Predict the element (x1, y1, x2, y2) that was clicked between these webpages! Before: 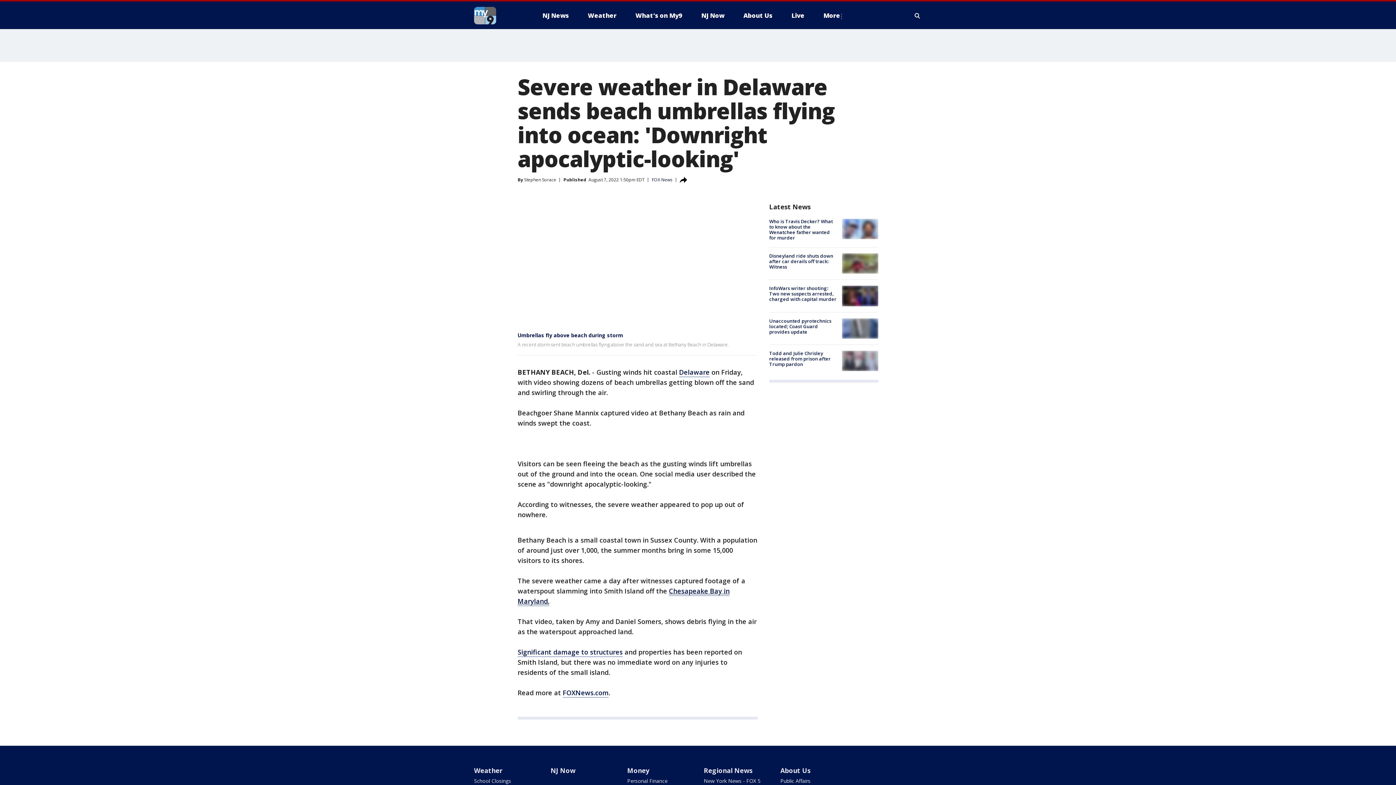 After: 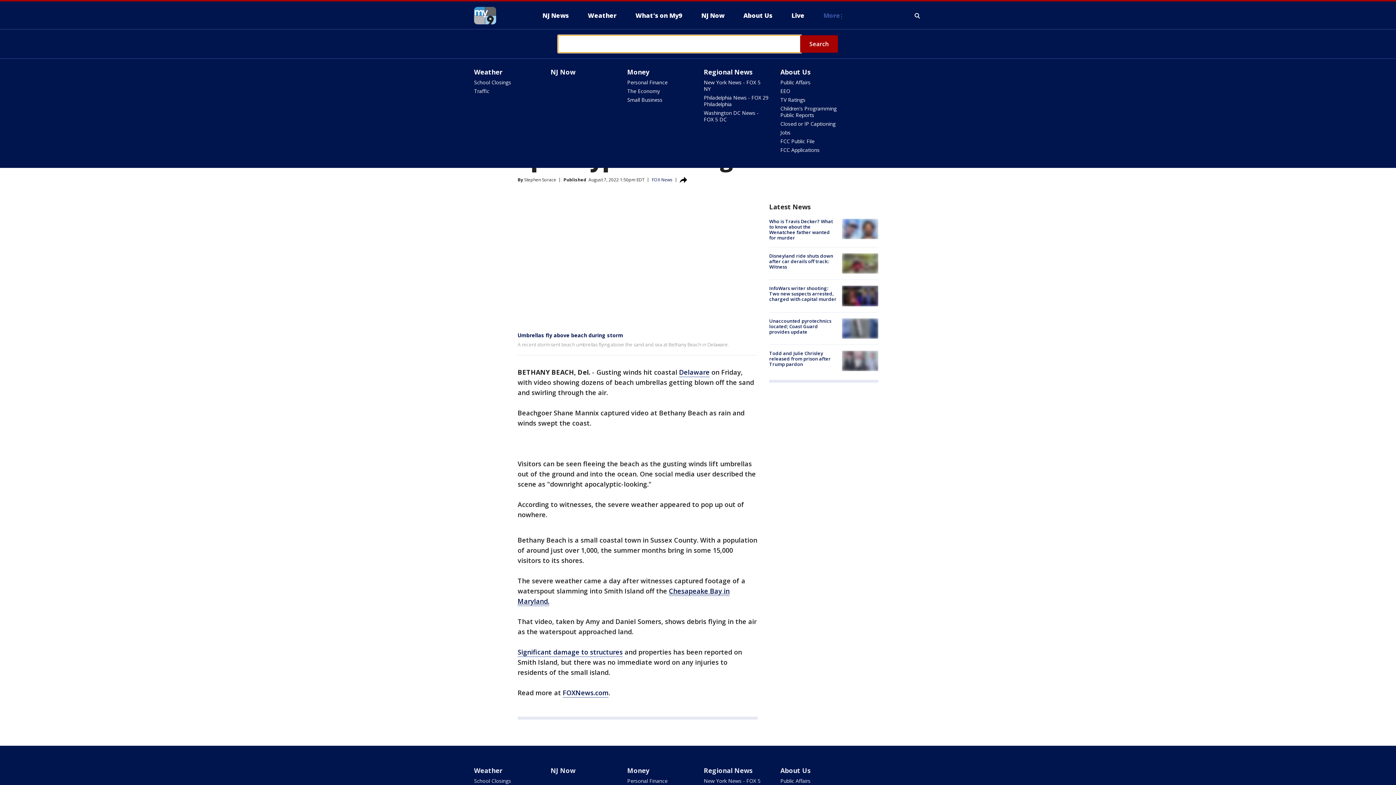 Action: bbox: (913, 10, 922, 21) label: Expand / Collapse search